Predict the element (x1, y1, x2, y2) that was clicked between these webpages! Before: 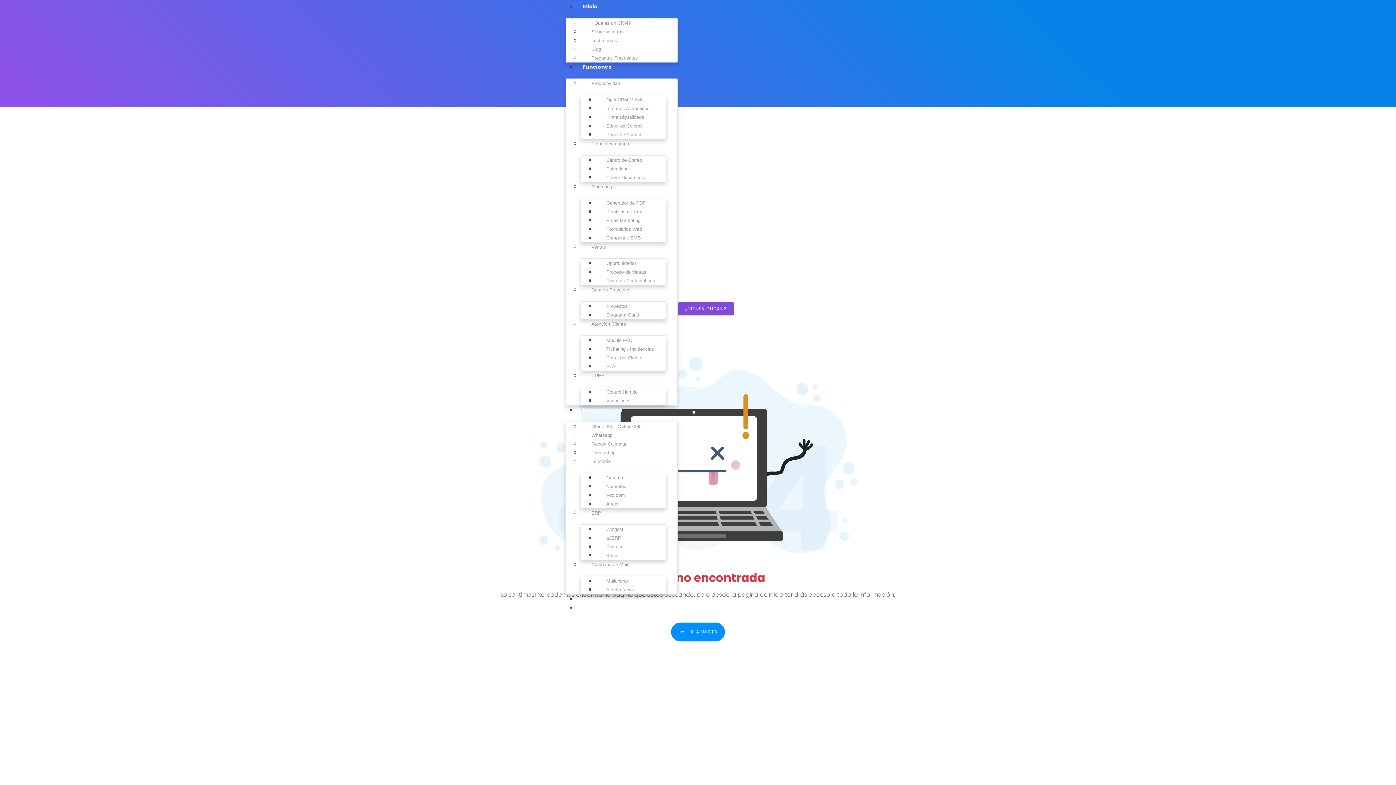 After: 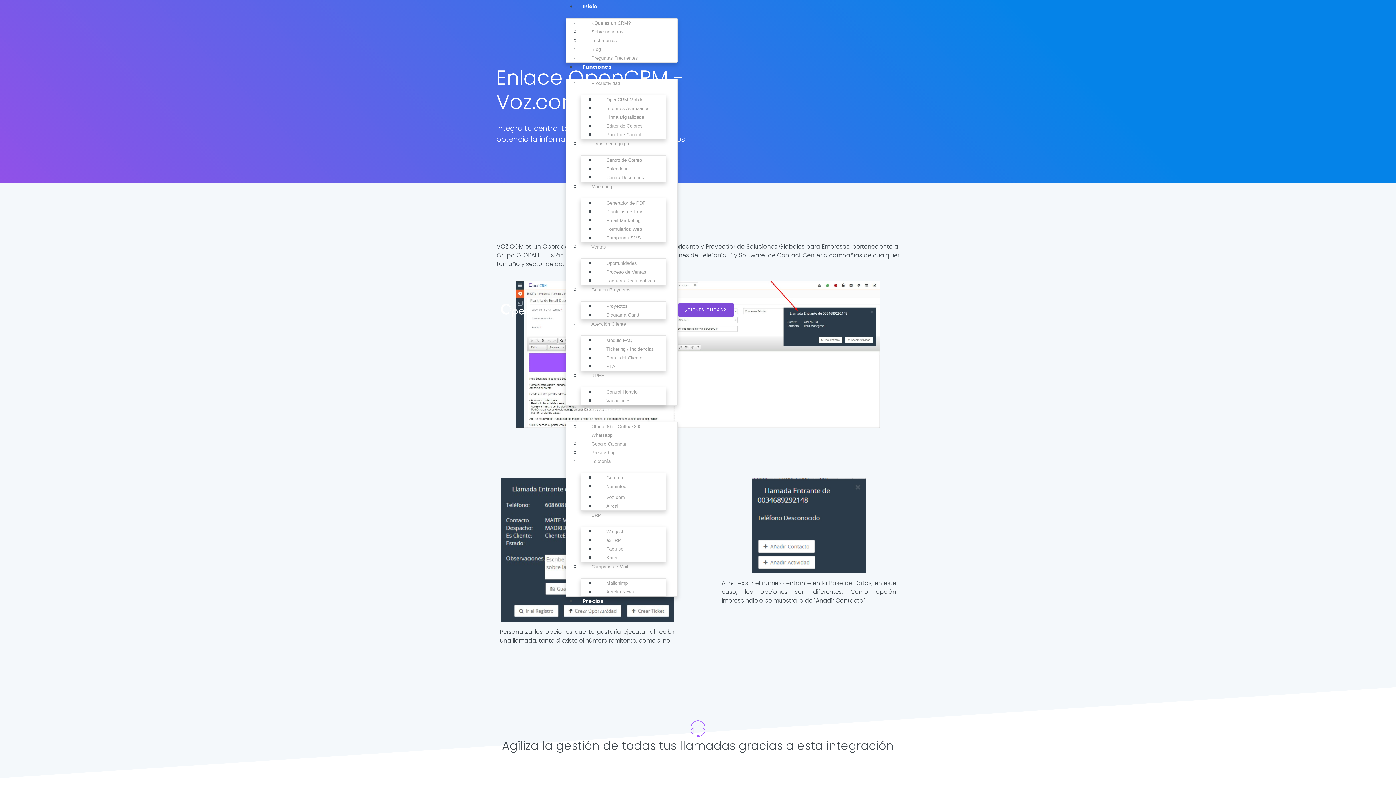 Action: label: Voz.com bbox: (606, 489, 625, 500)